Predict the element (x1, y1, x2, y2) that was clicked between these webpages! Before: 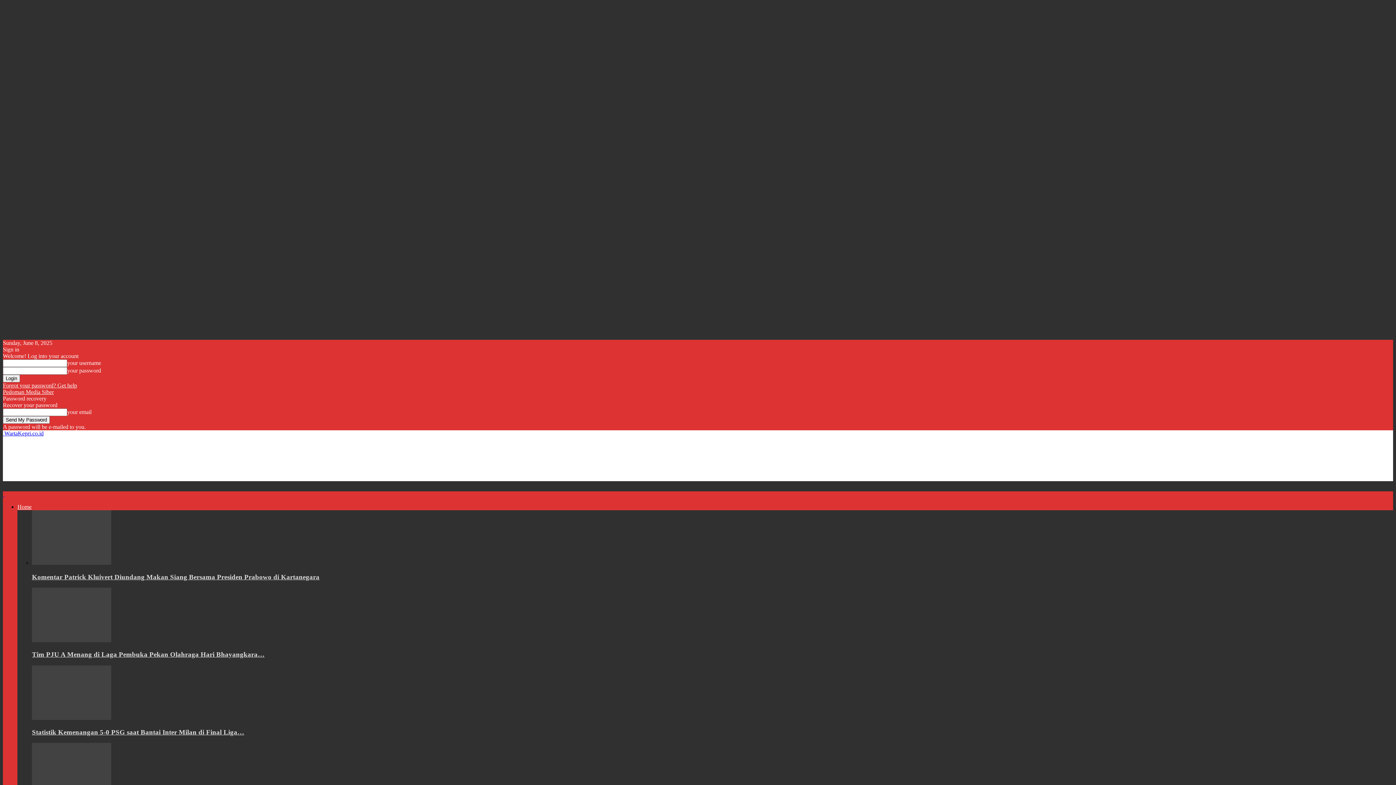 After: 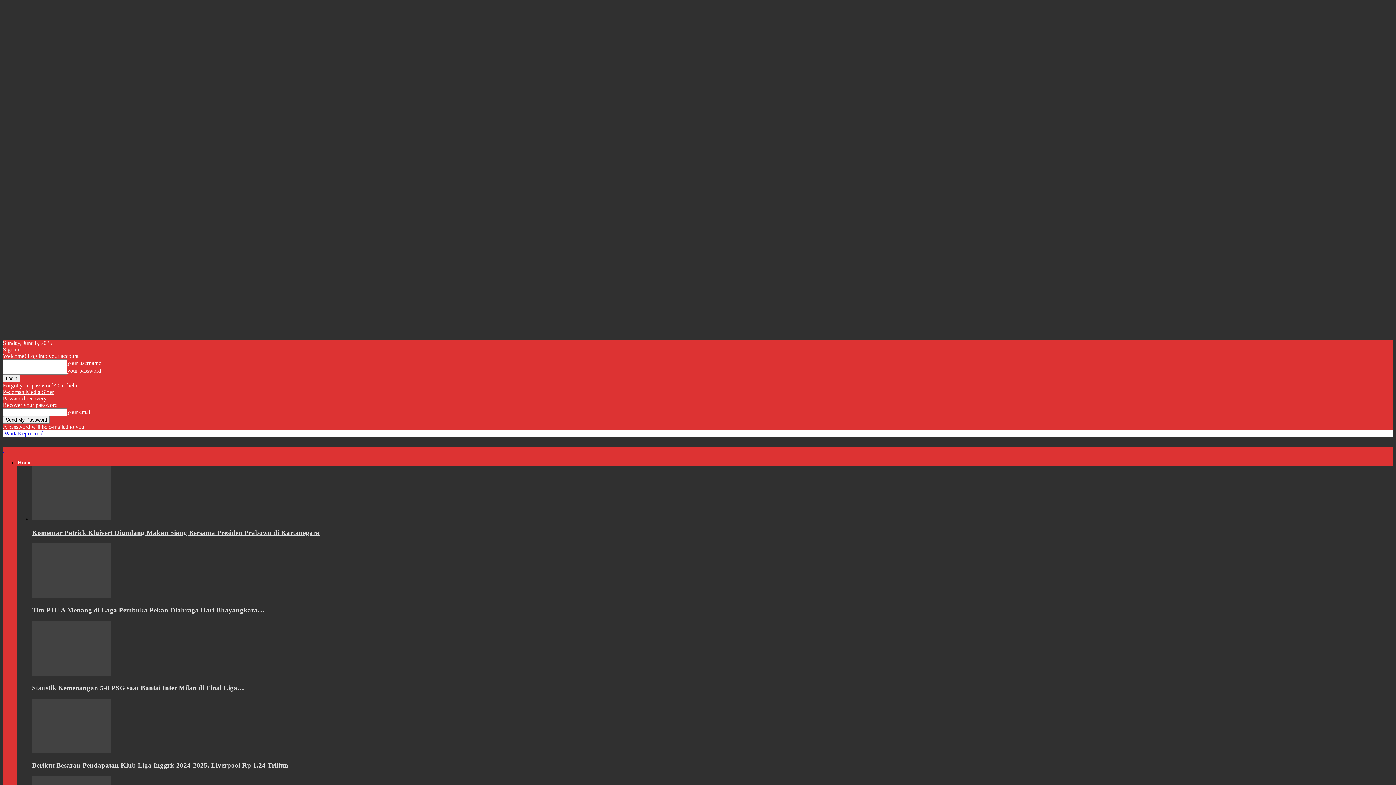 Action: bbox: (32, 573, 319, 580) label: Komentar Patrick Kluivert Diundang Makan Siang Bersama Presiden Prabowo di Kartanegara